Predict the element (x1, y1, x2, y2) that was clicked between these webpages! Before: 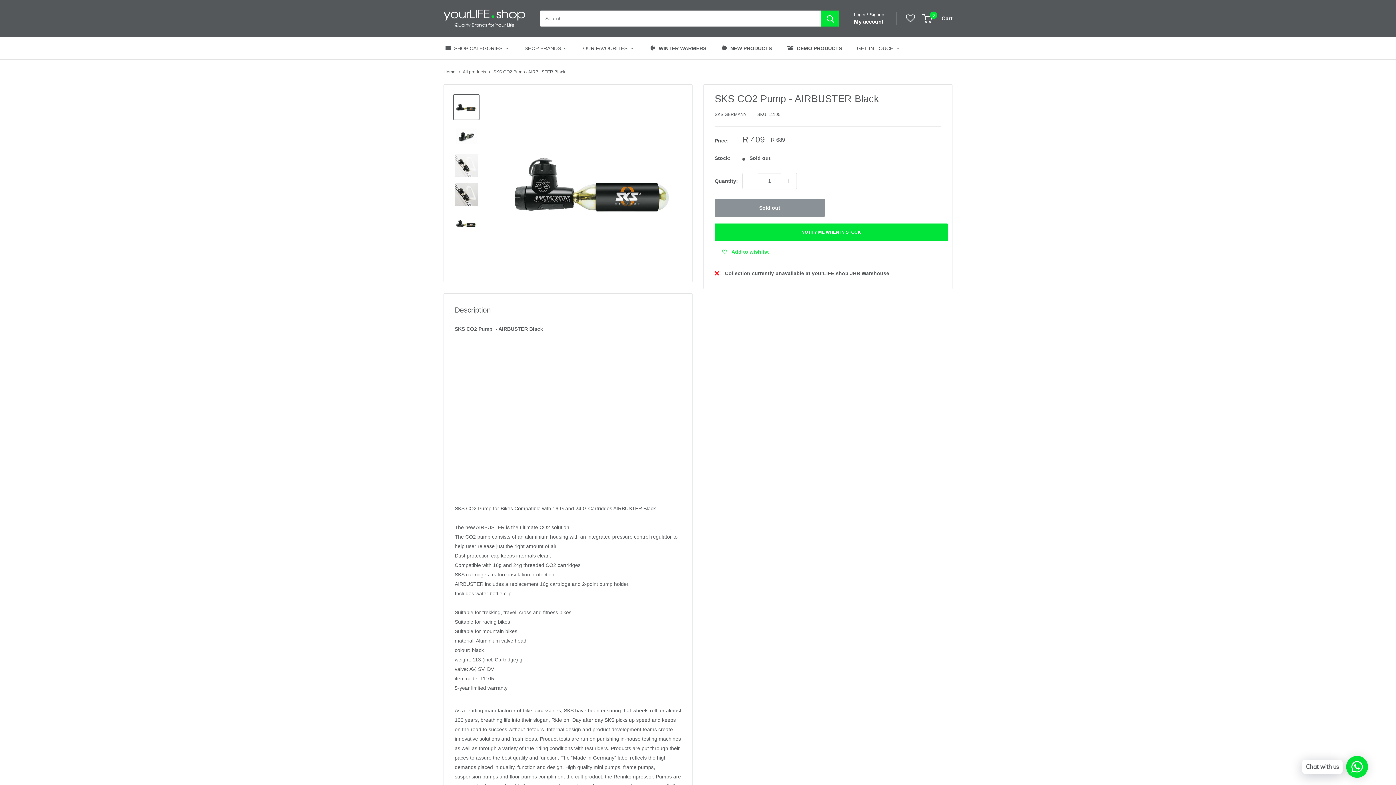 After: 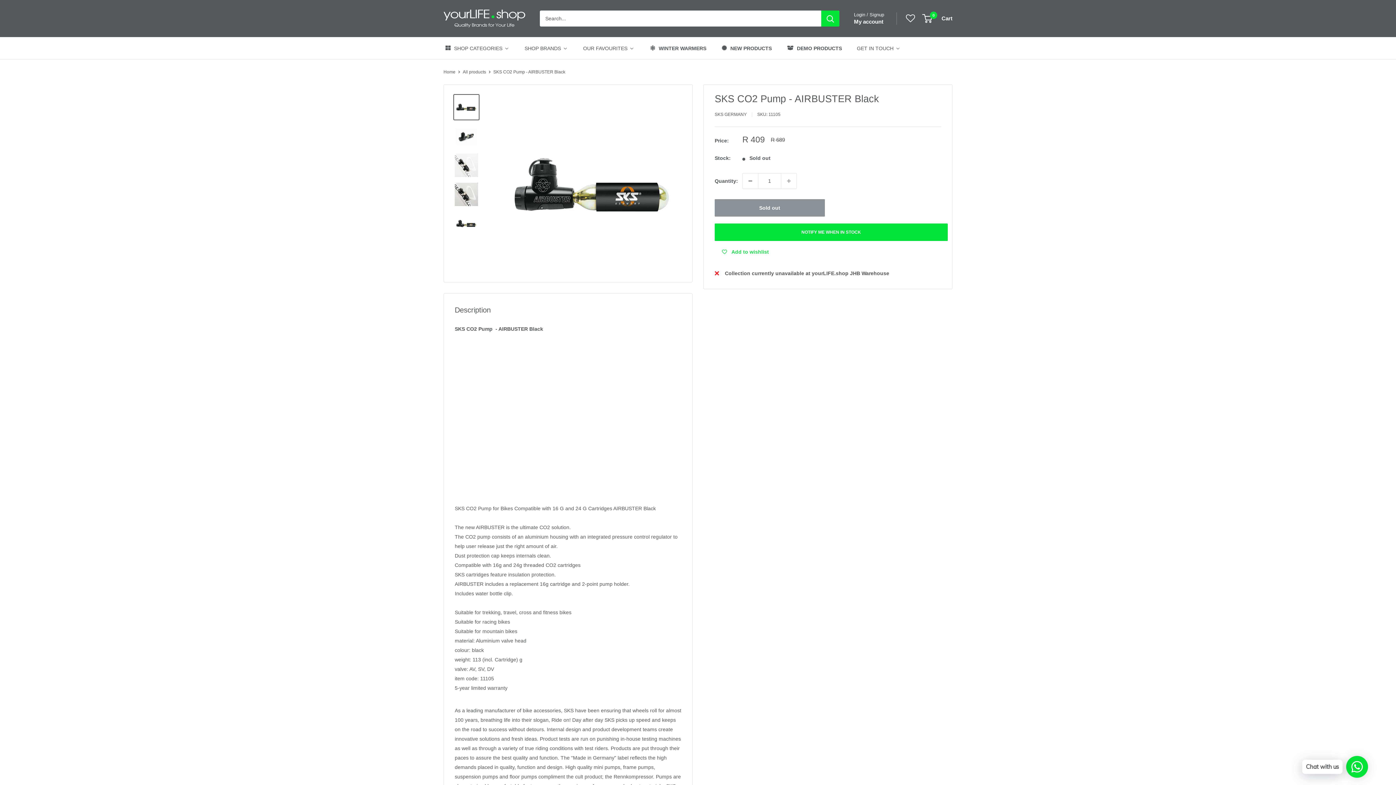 Action: bbox: (742, 173, 758, 188) label: Decrease quantity by 1